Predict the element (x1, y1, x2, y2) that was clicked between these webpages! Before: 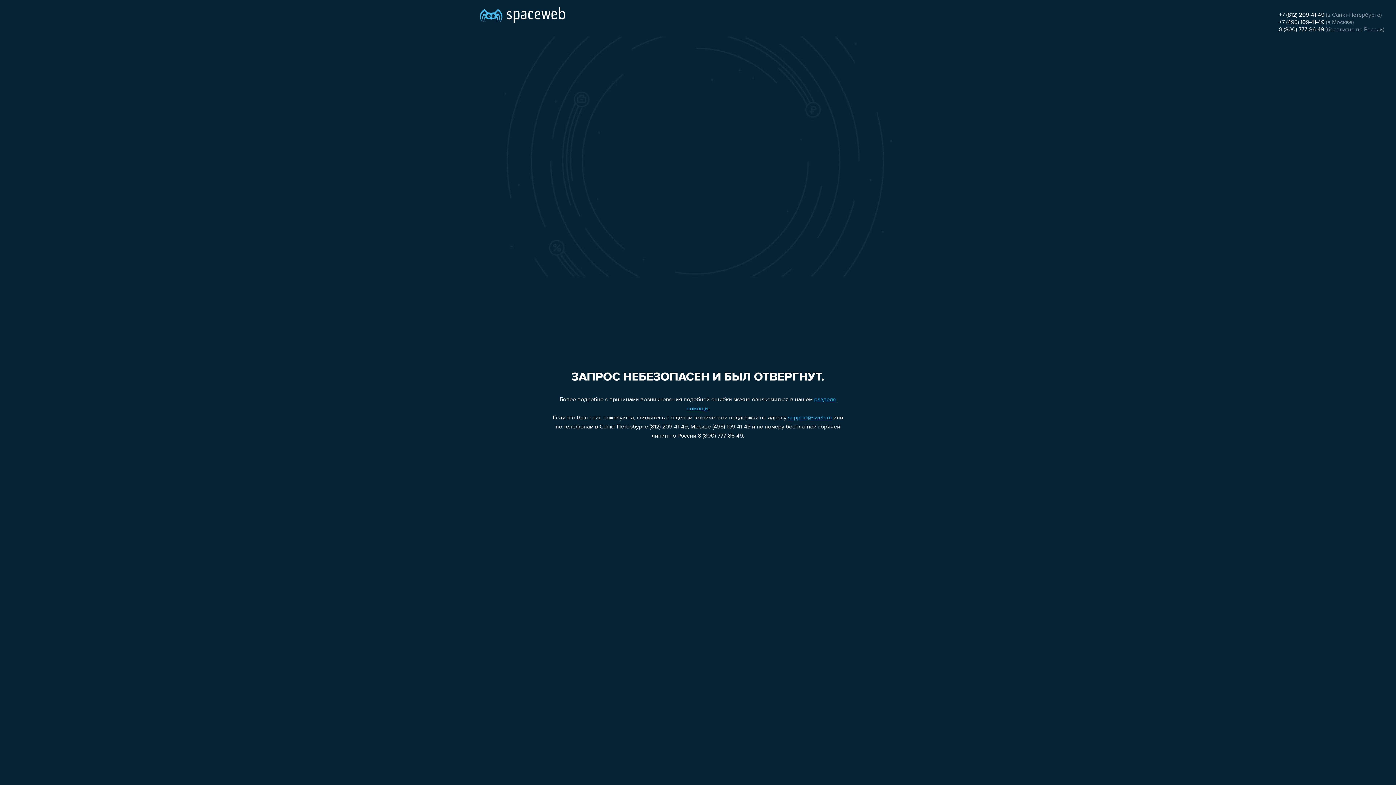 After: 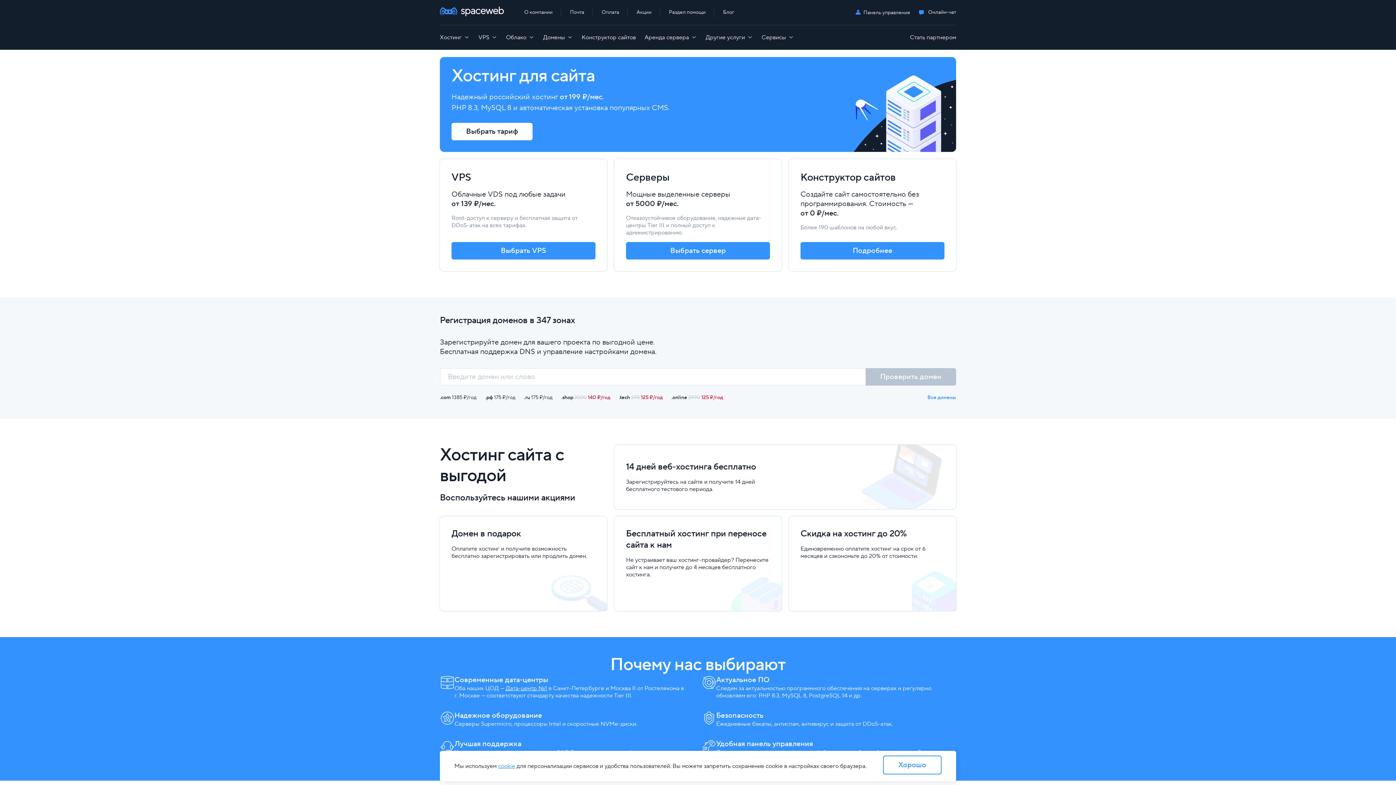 Action: bbox: (480, 0, 565, 25)